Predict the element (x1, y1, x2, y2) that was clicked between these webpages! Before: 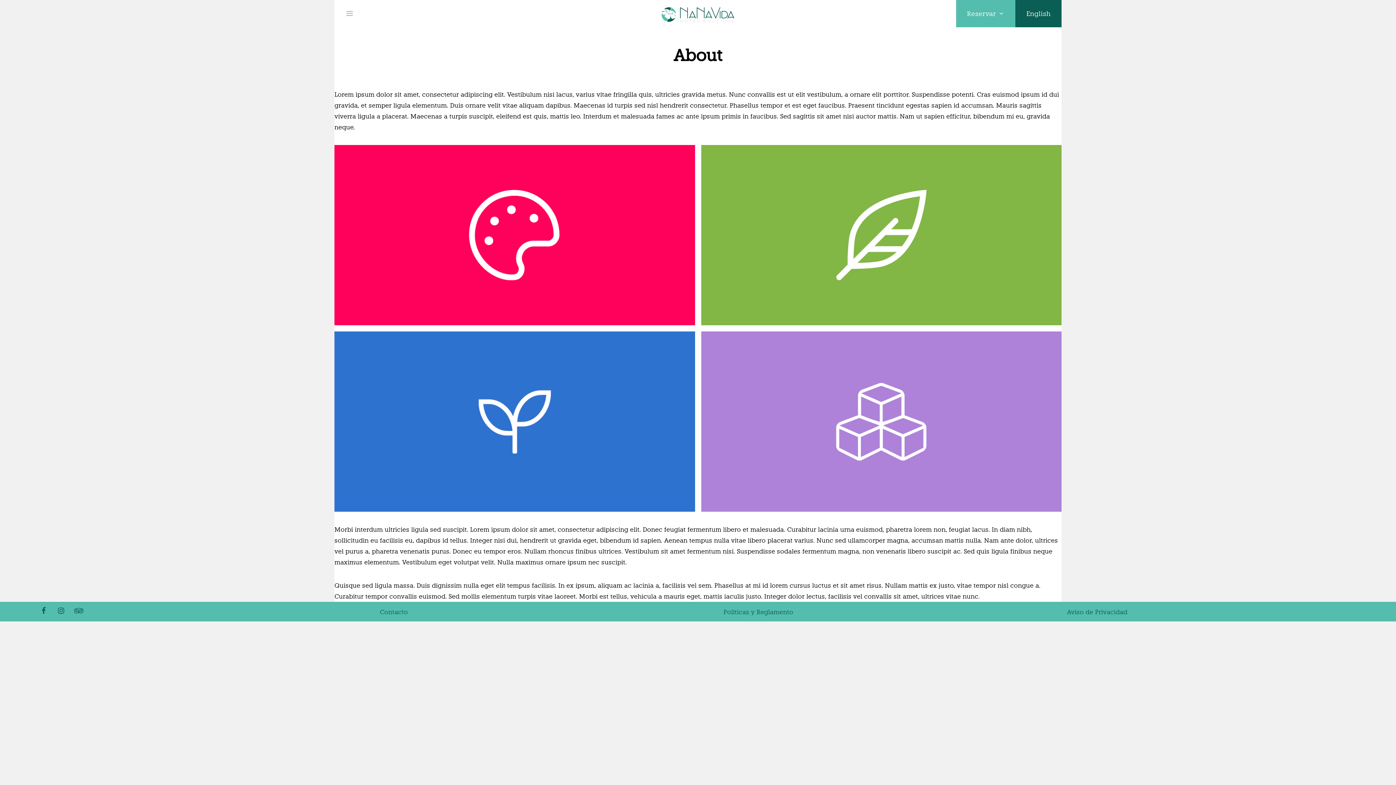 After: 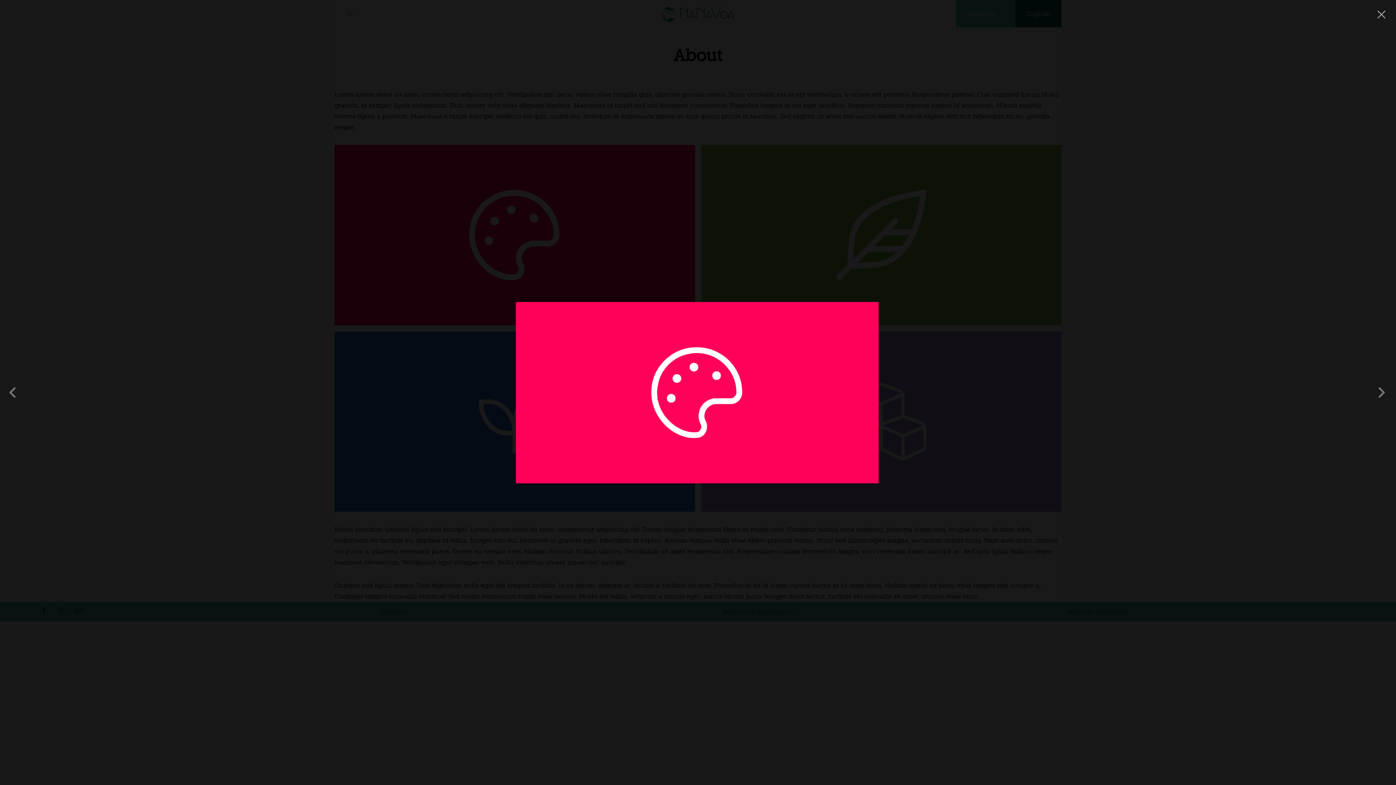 Action: bbox: (334, 145, 695, 325)